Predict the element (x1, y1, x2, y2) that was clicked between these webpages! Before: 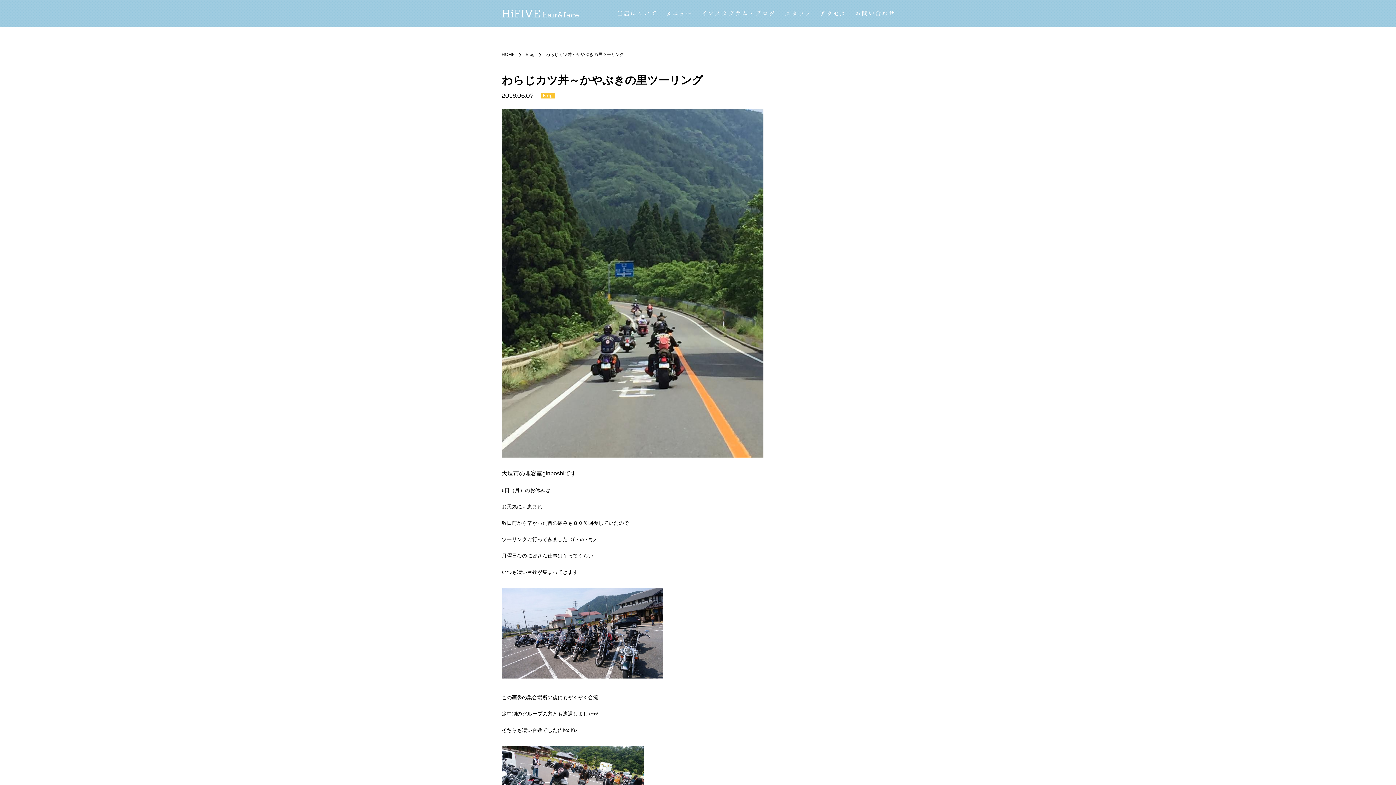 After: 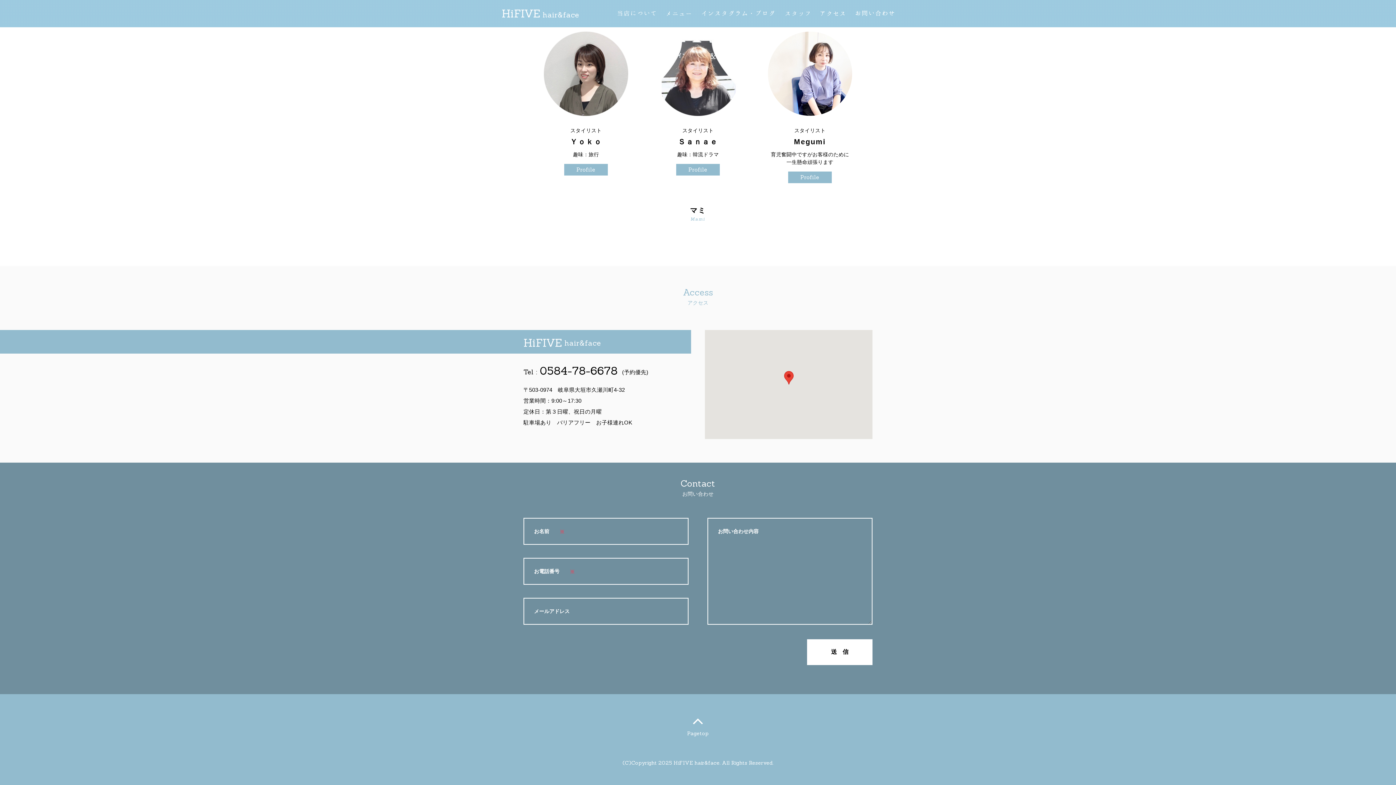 Action: bbox: (820, 10, 844, 16)